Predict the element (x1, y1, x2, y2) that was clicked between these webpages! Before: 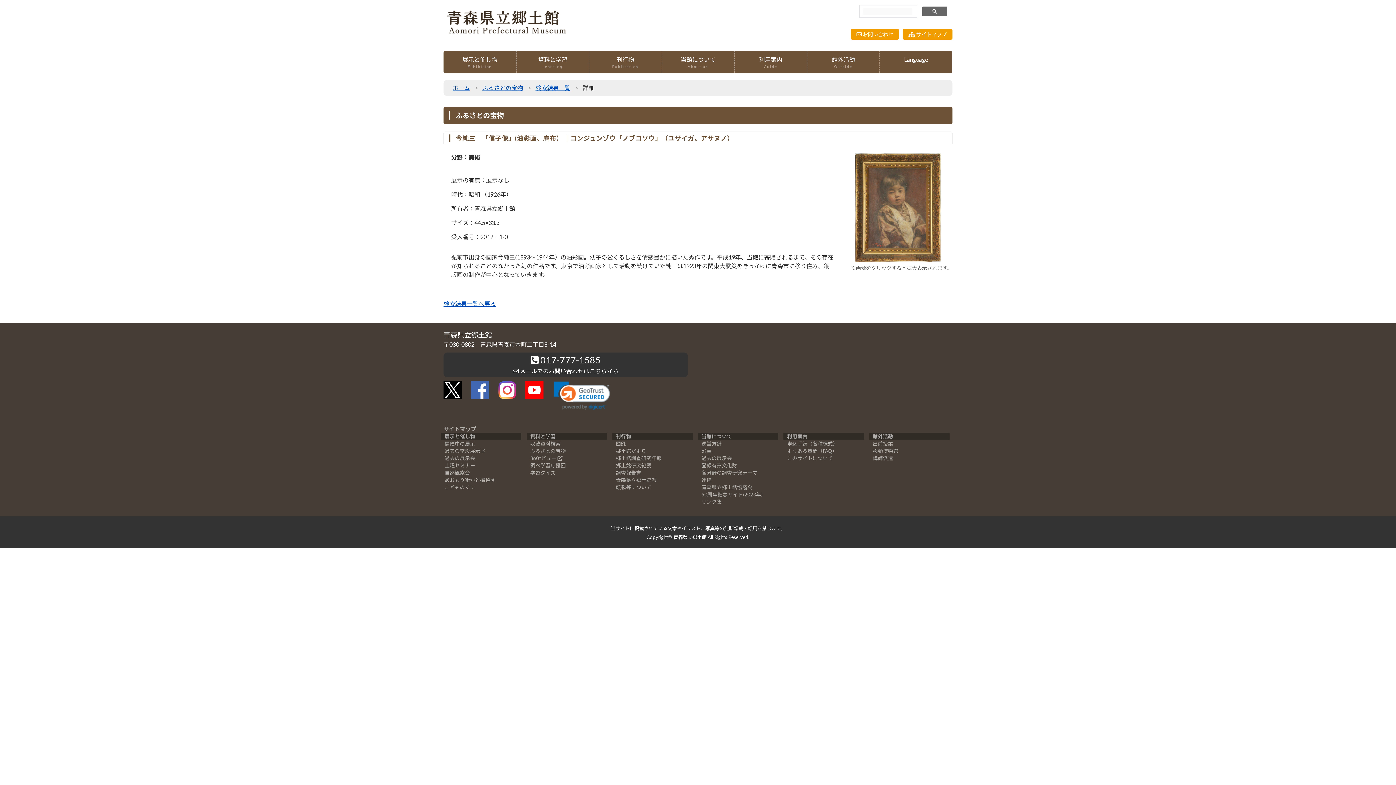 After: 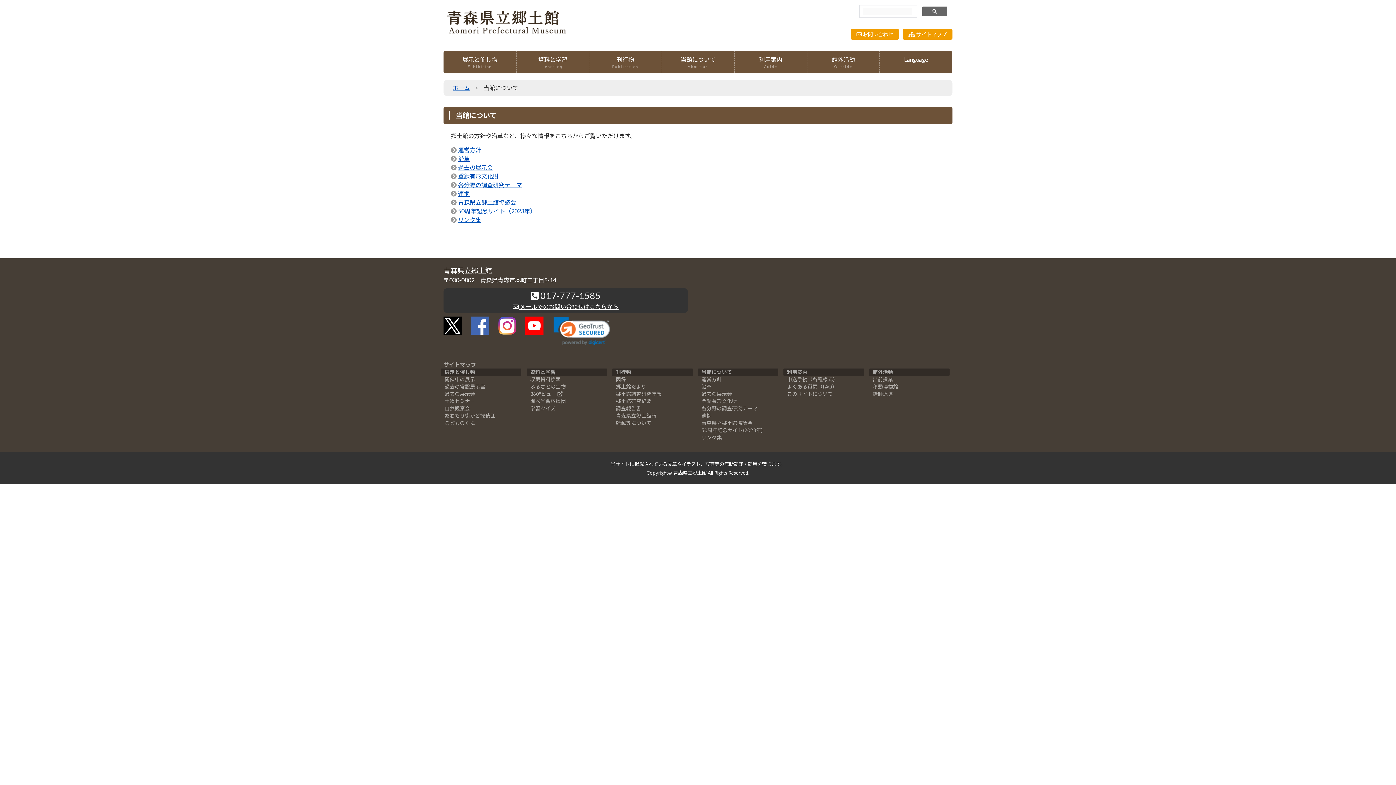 Action: bbox: (701, 433, 732, 439) label: 当館について